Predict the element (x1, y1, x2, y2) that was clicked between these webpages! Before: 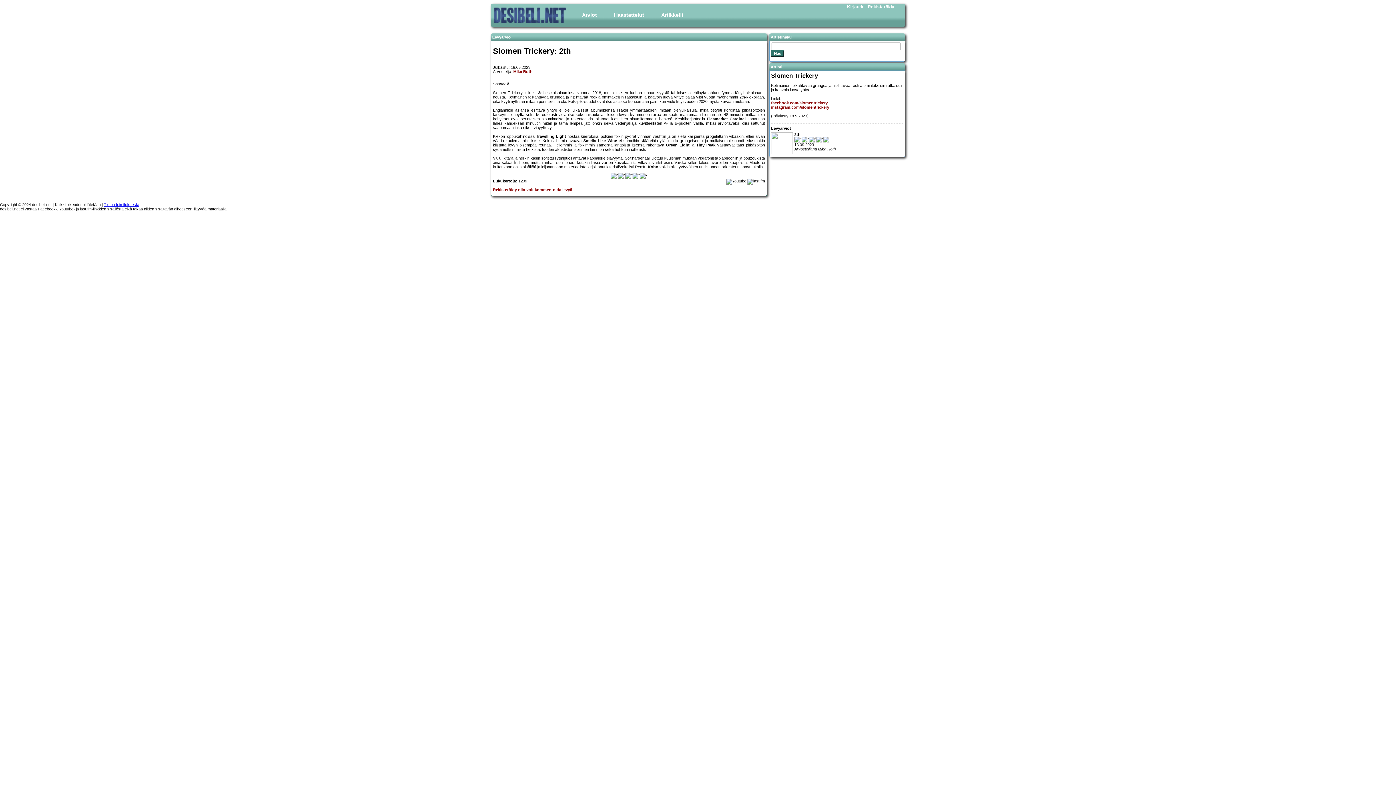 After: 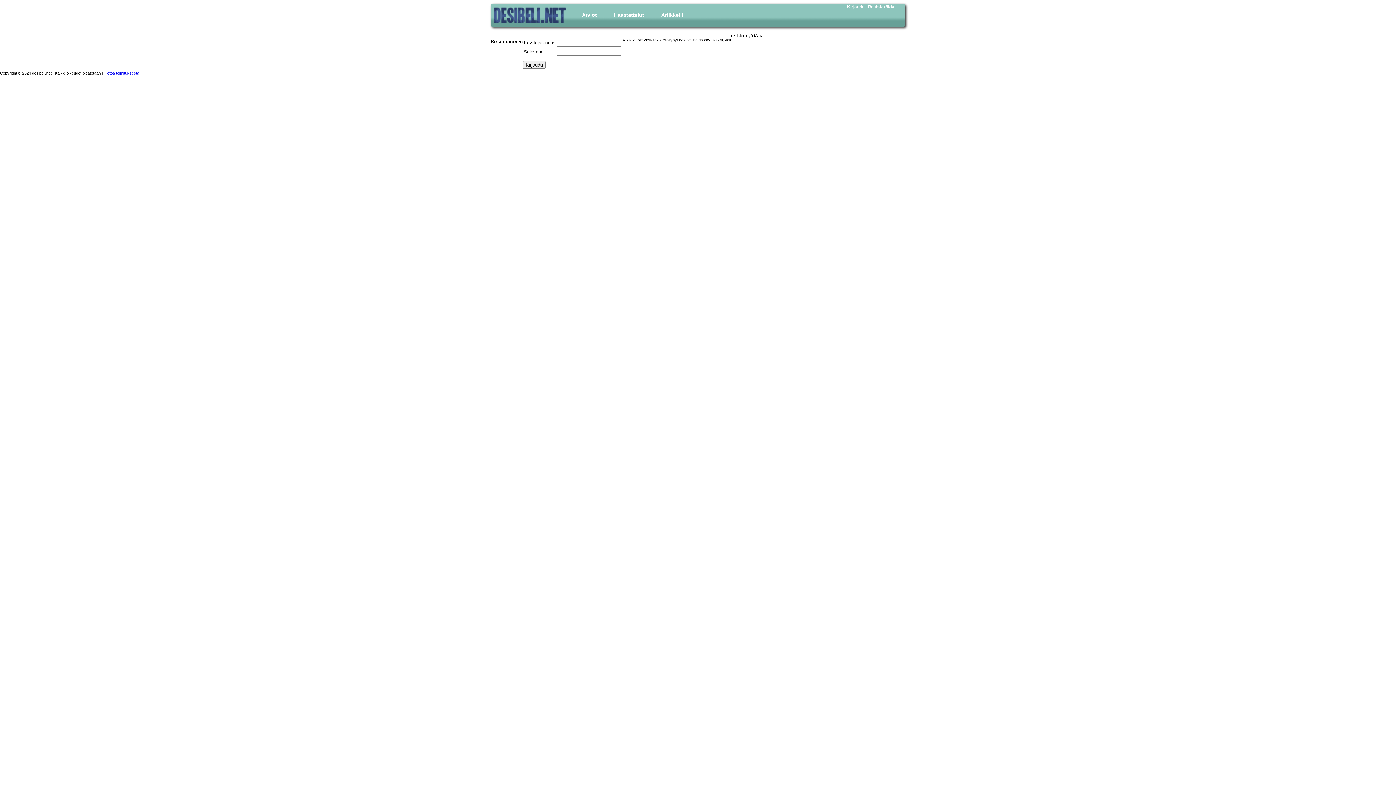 Action: bbox: (847, 4, 864, 9) label: Kirjaudu